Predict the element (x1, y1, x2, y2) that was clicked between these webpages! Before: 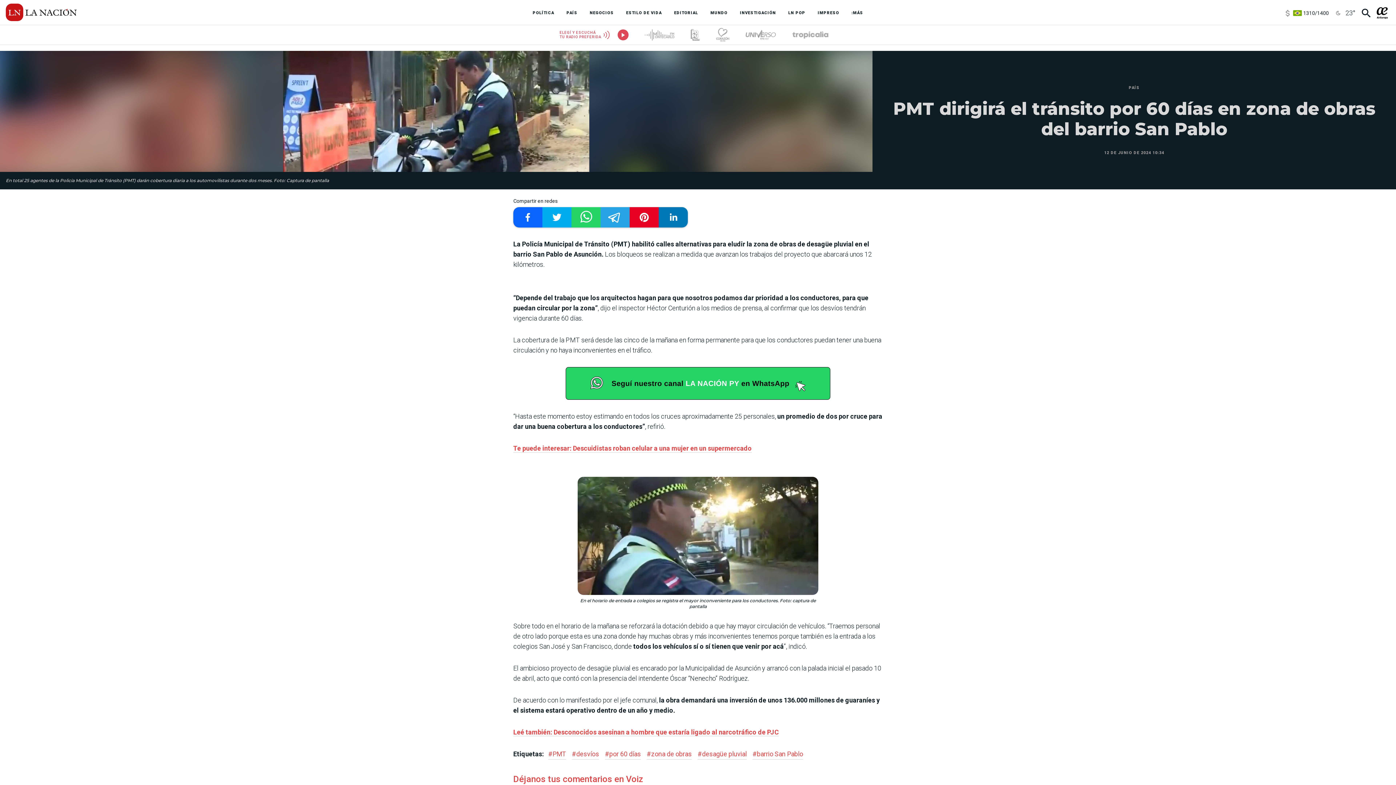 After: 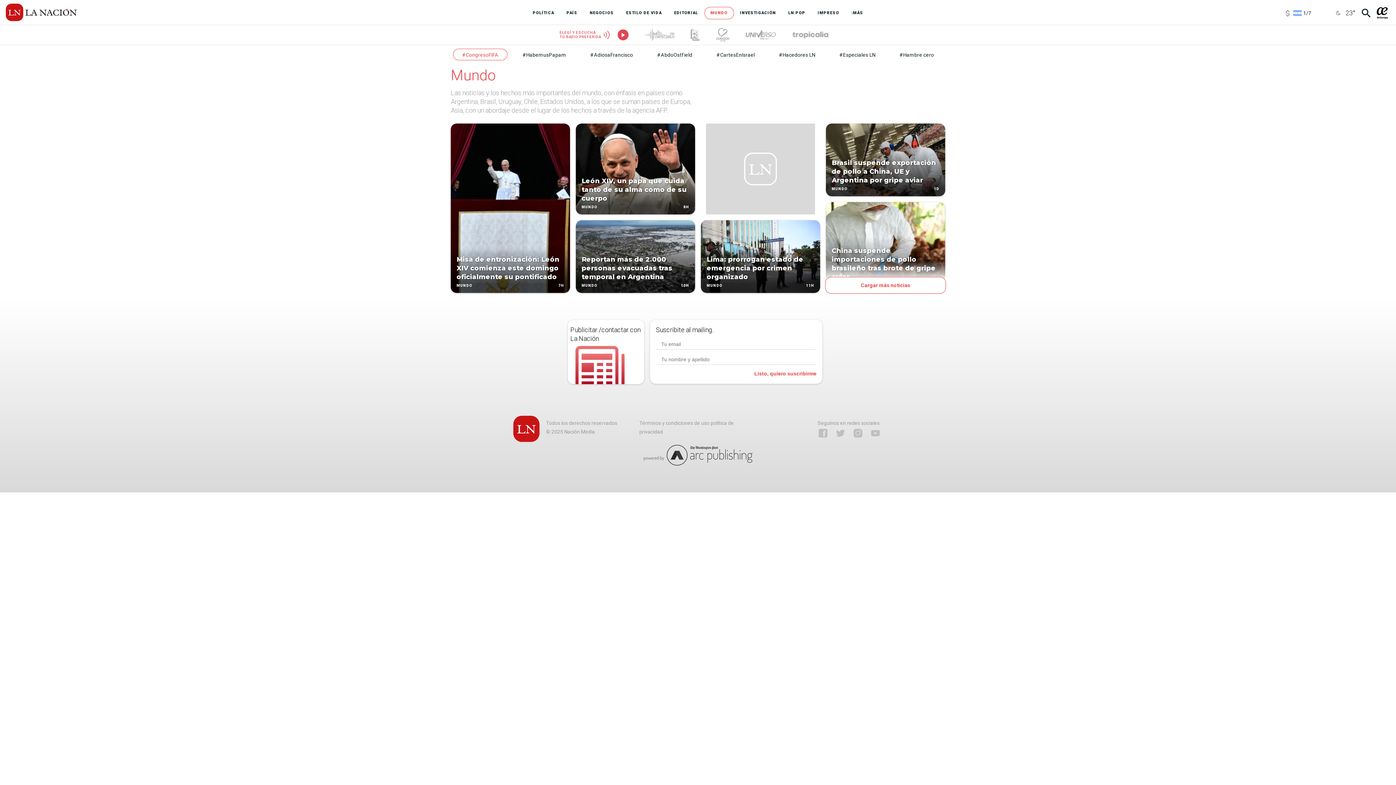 Action: bbox: (704, 6, 734, 19) label: MUNDO